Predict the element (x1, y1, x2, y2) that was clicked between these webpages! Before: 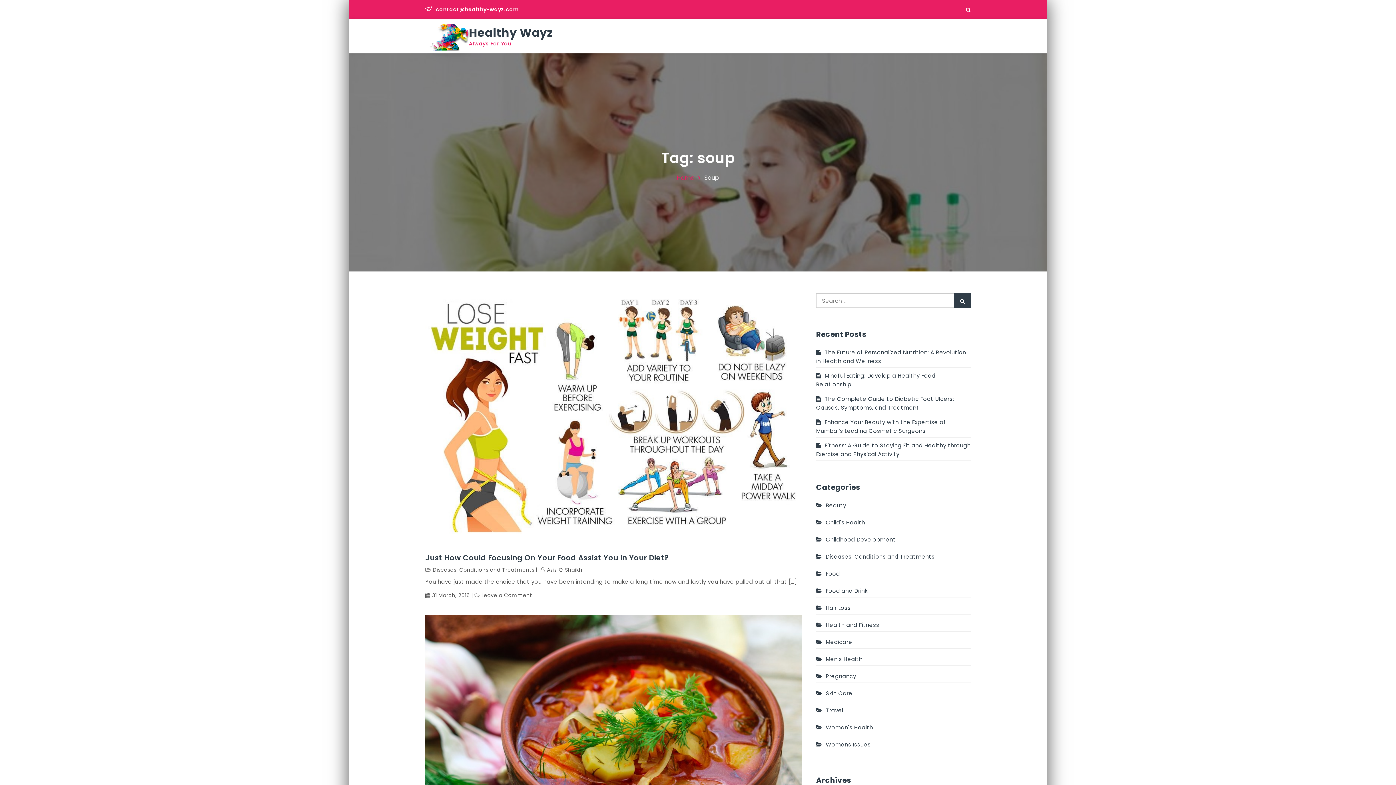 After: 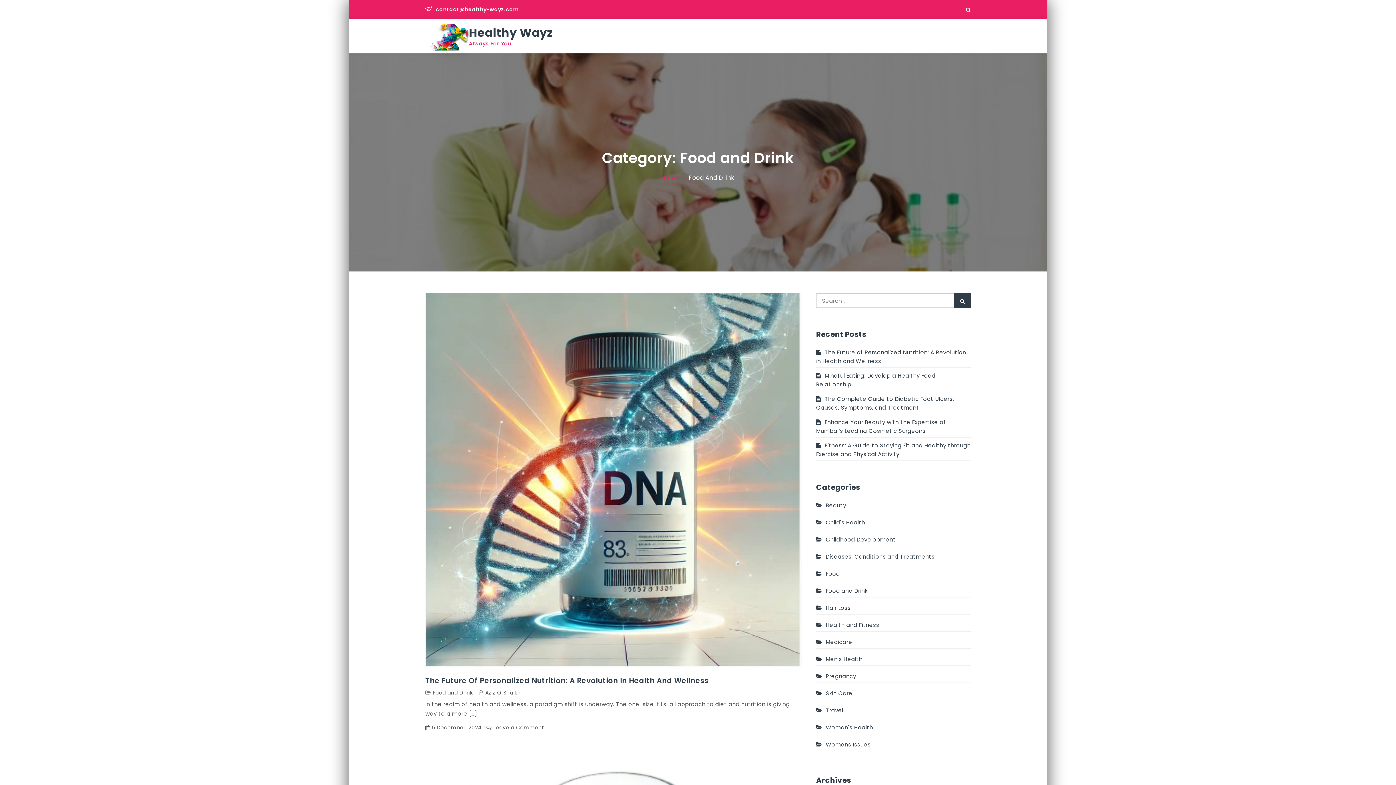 Action: bbox: (816, 586, 867, 595) label: Food and Drink